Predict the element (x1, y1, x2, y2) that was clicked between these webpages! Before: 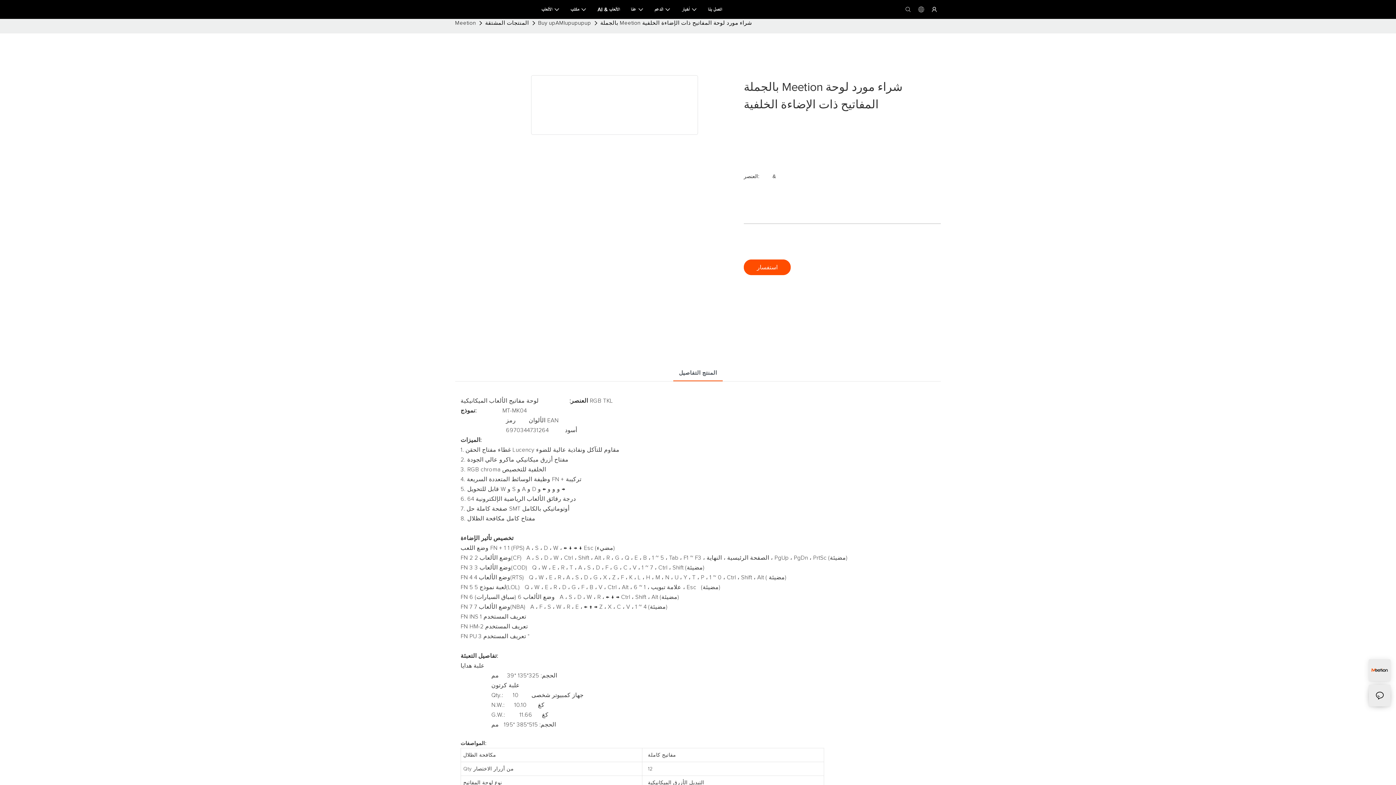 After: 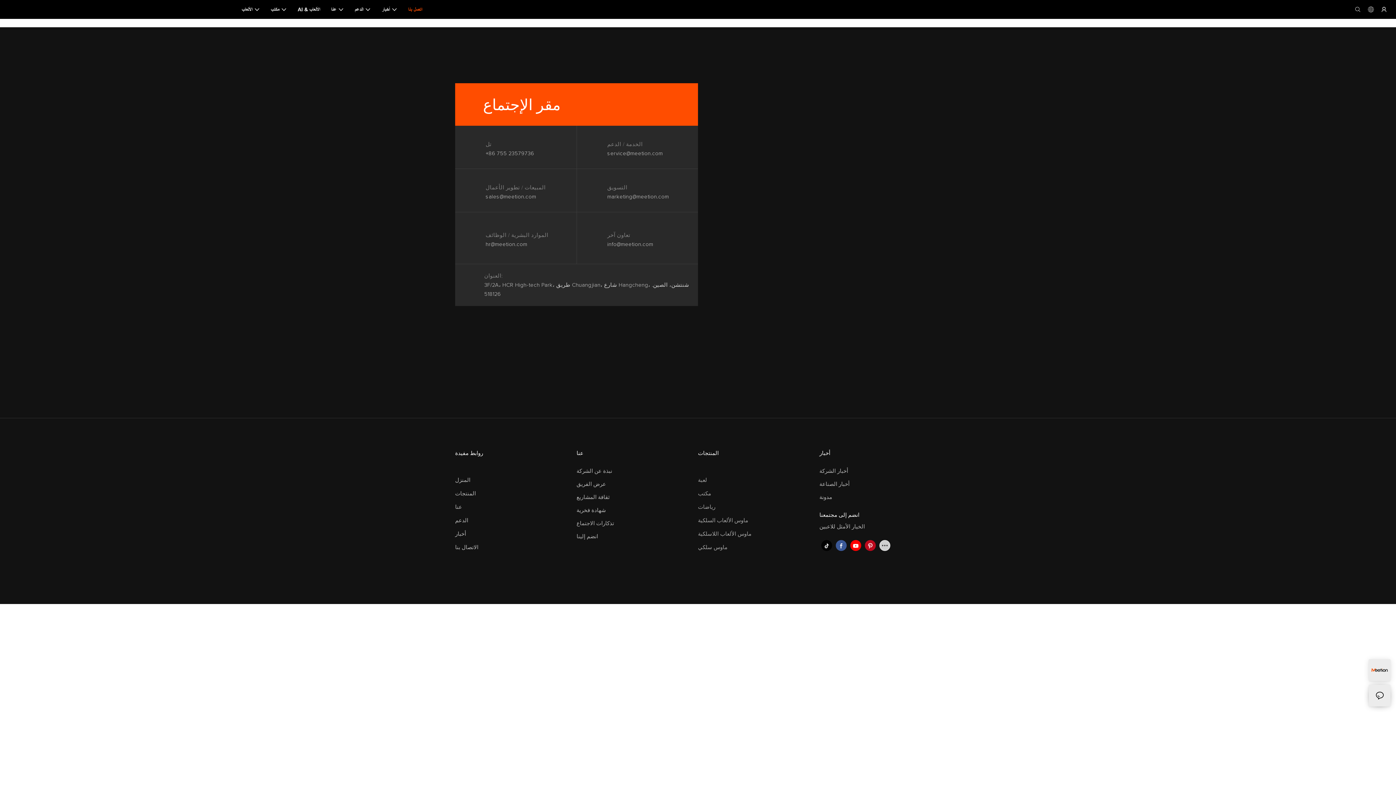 Action: bbox: (708, 5, 722, 13) label: اتصل بنا